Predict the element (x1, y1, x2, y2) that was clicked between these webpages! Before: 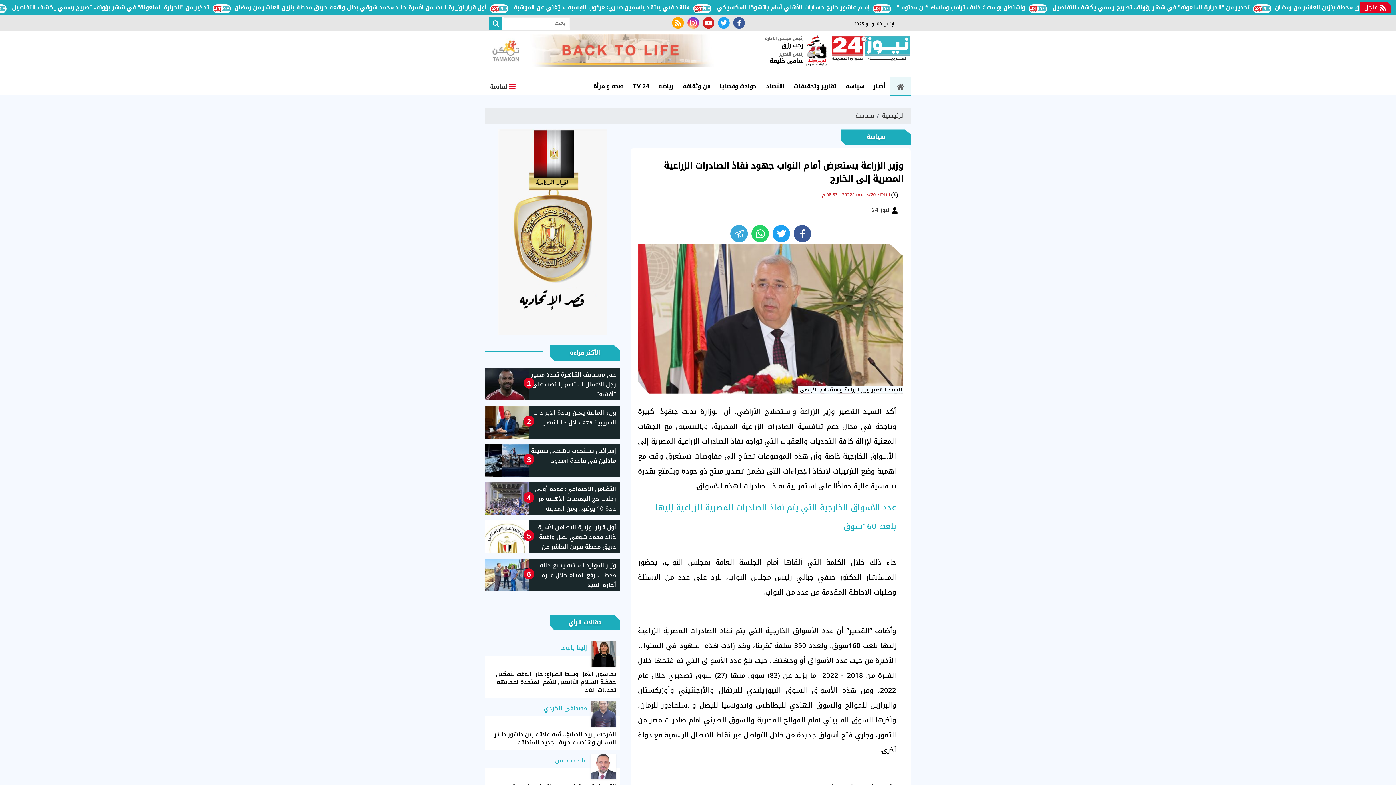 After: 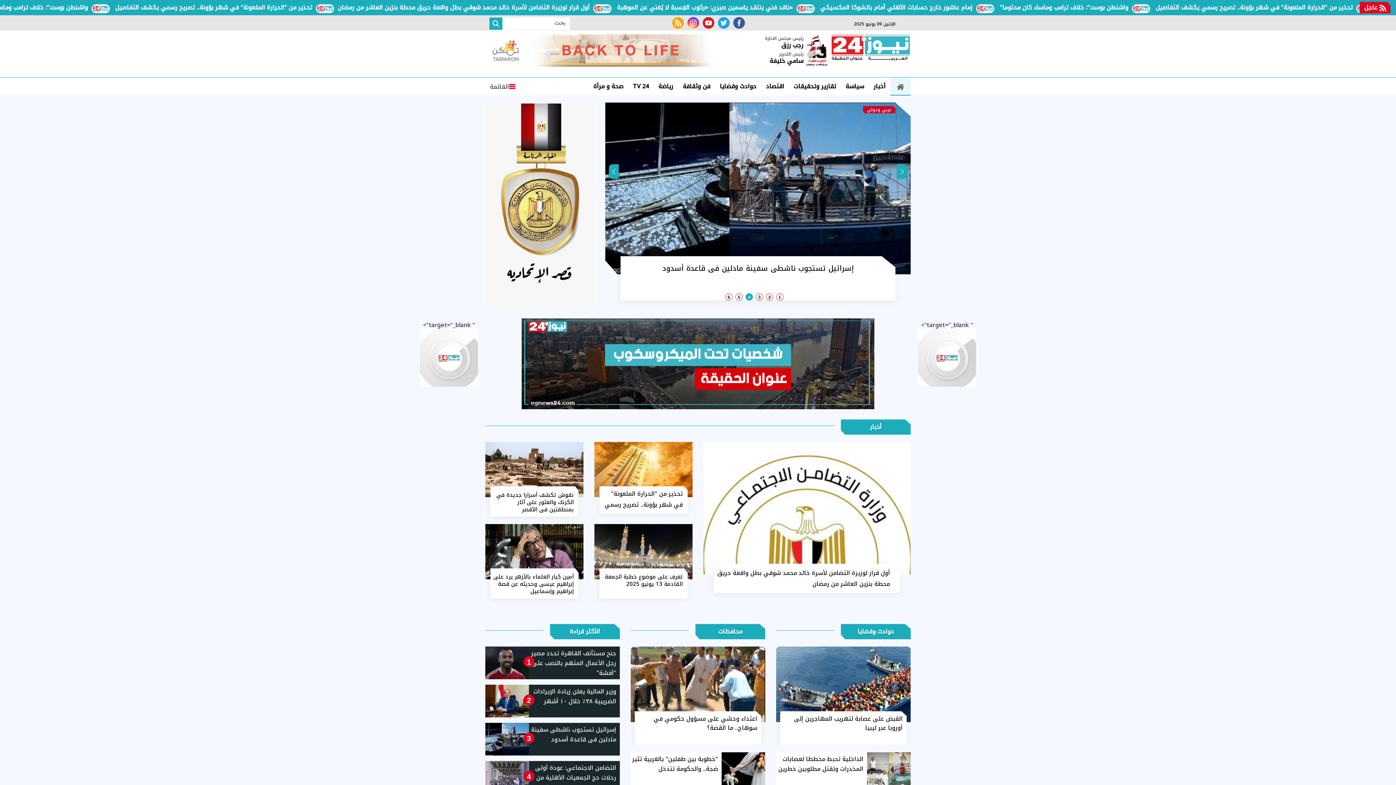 Action: label: الأكثر قراءة bbox: (550, 345, 620, 360)